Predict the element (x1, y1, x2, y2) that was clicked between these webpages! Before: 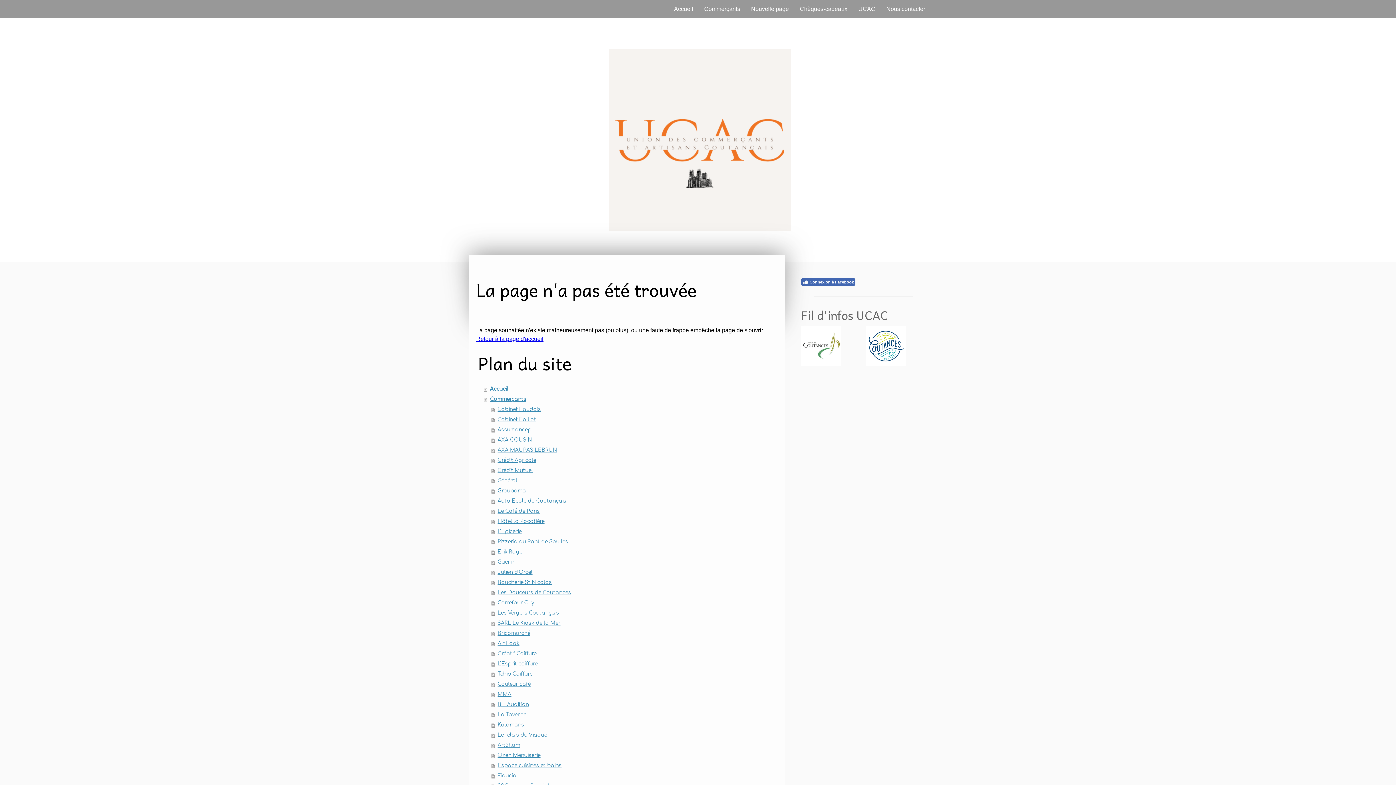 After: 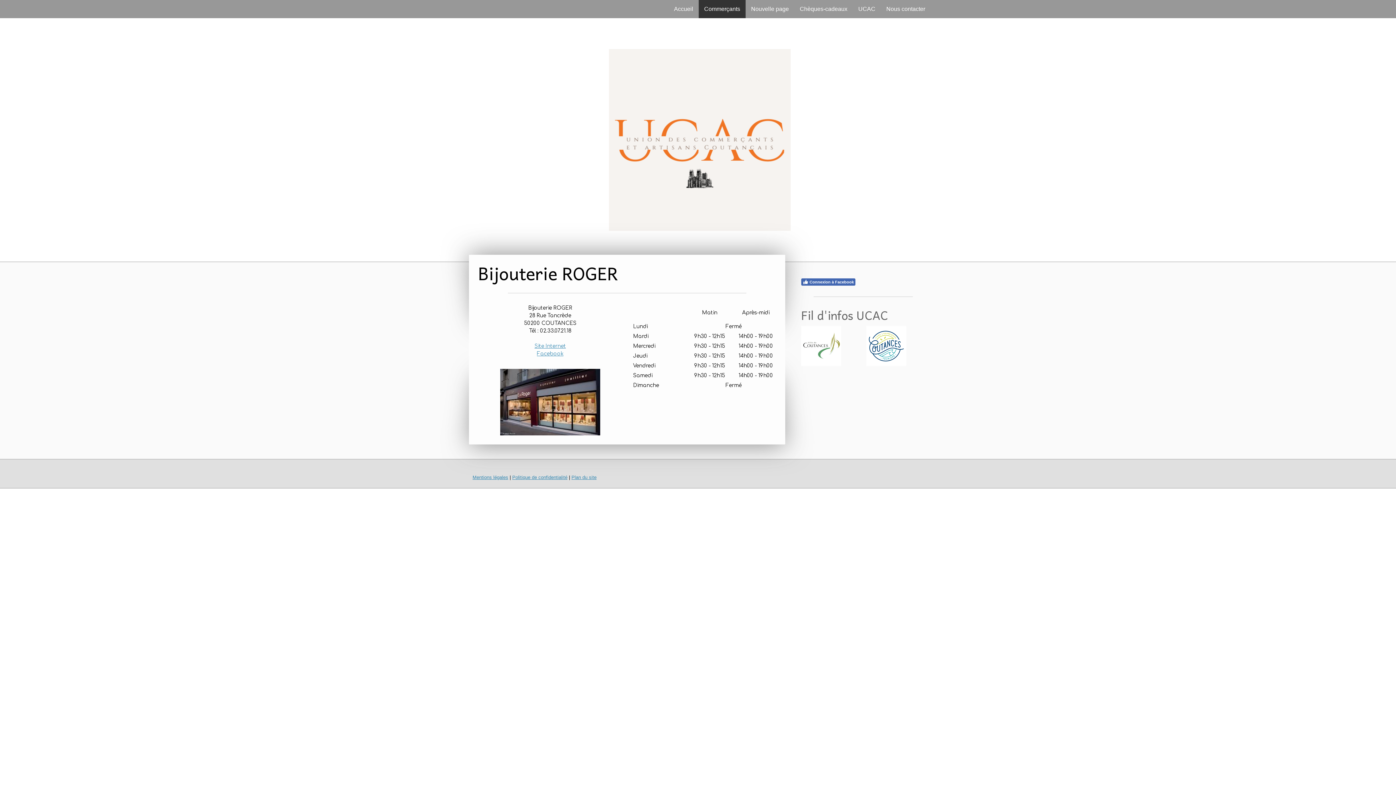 Action: bbox: (491, 547, 778, 557) label: Erik Roger